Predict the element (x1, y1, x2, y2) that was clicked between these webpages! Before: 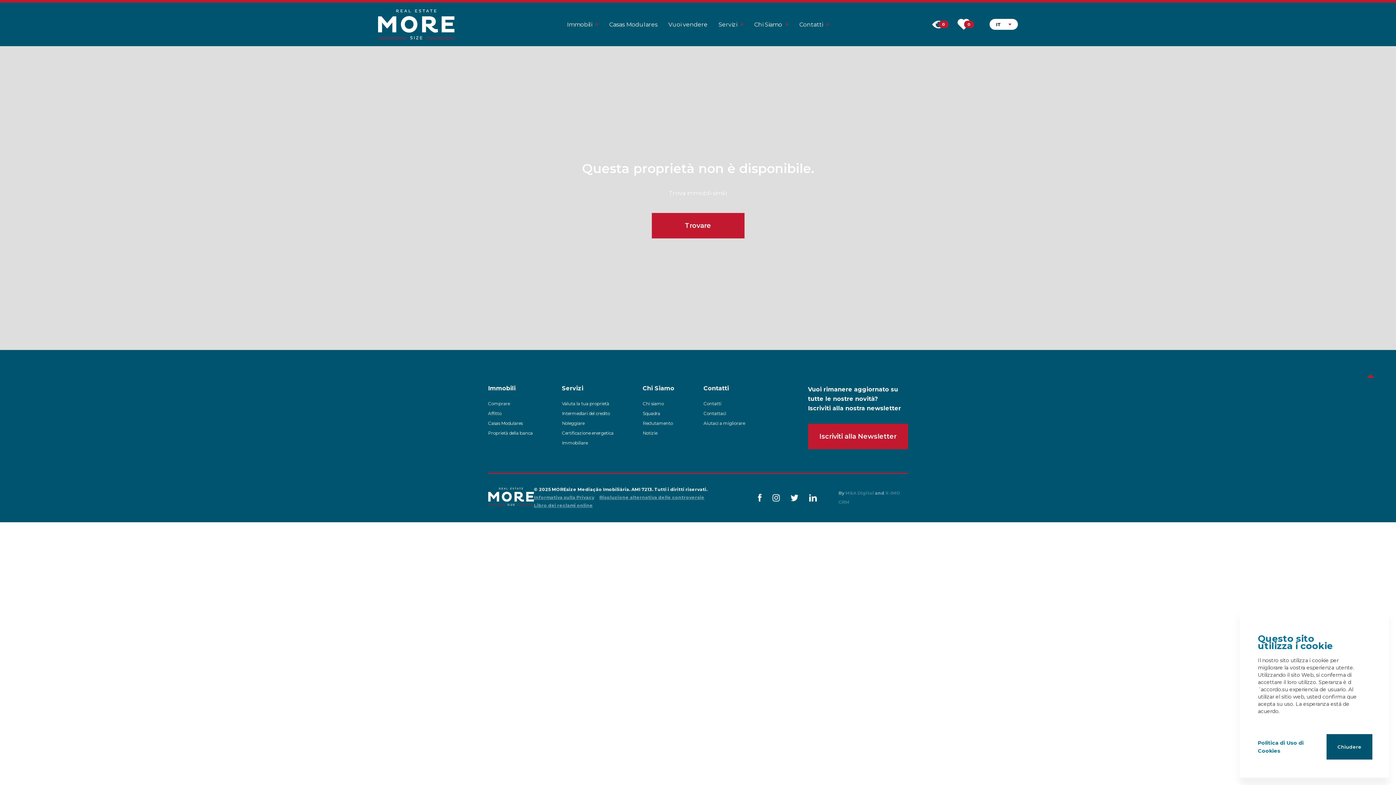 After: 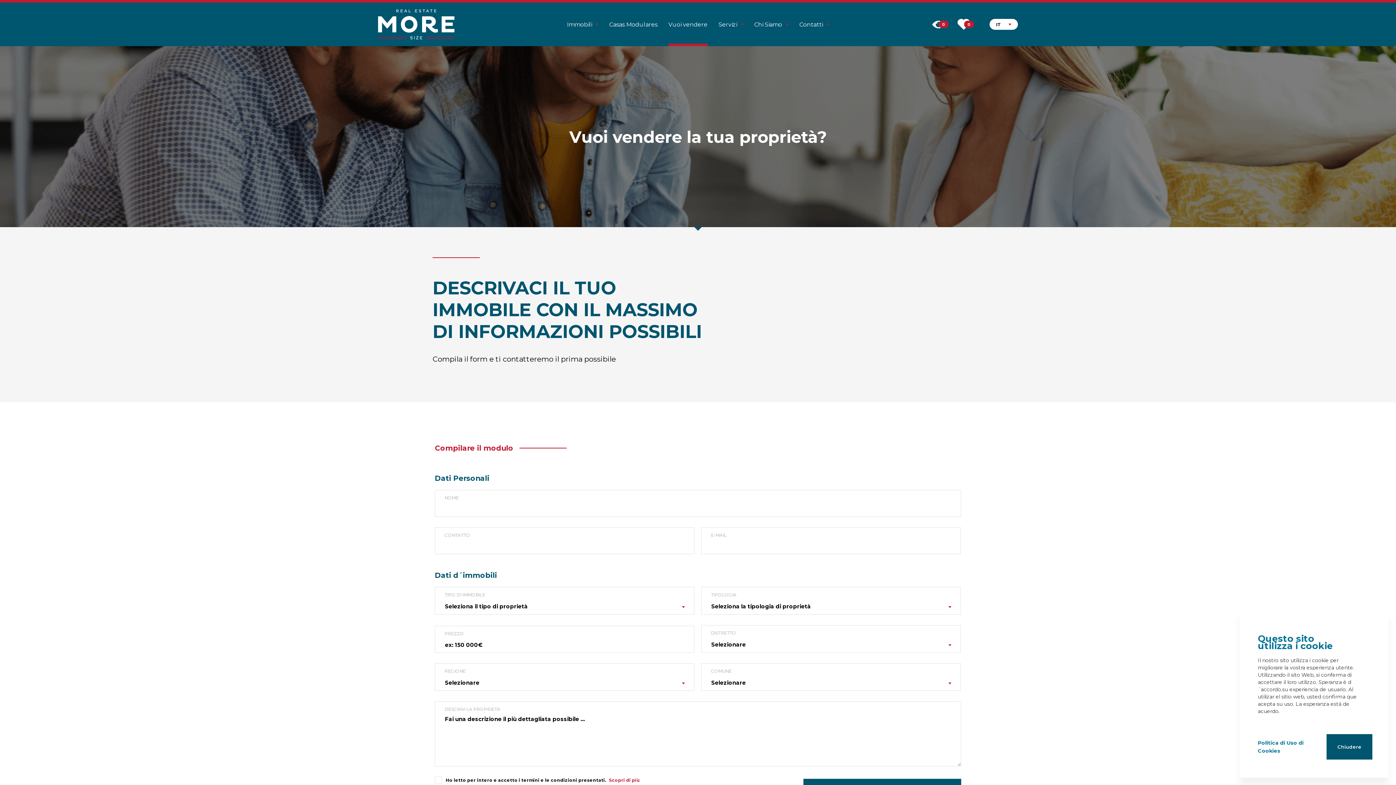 Action: bbox: (668, 2, 707, 46) label: Vuoi vendere